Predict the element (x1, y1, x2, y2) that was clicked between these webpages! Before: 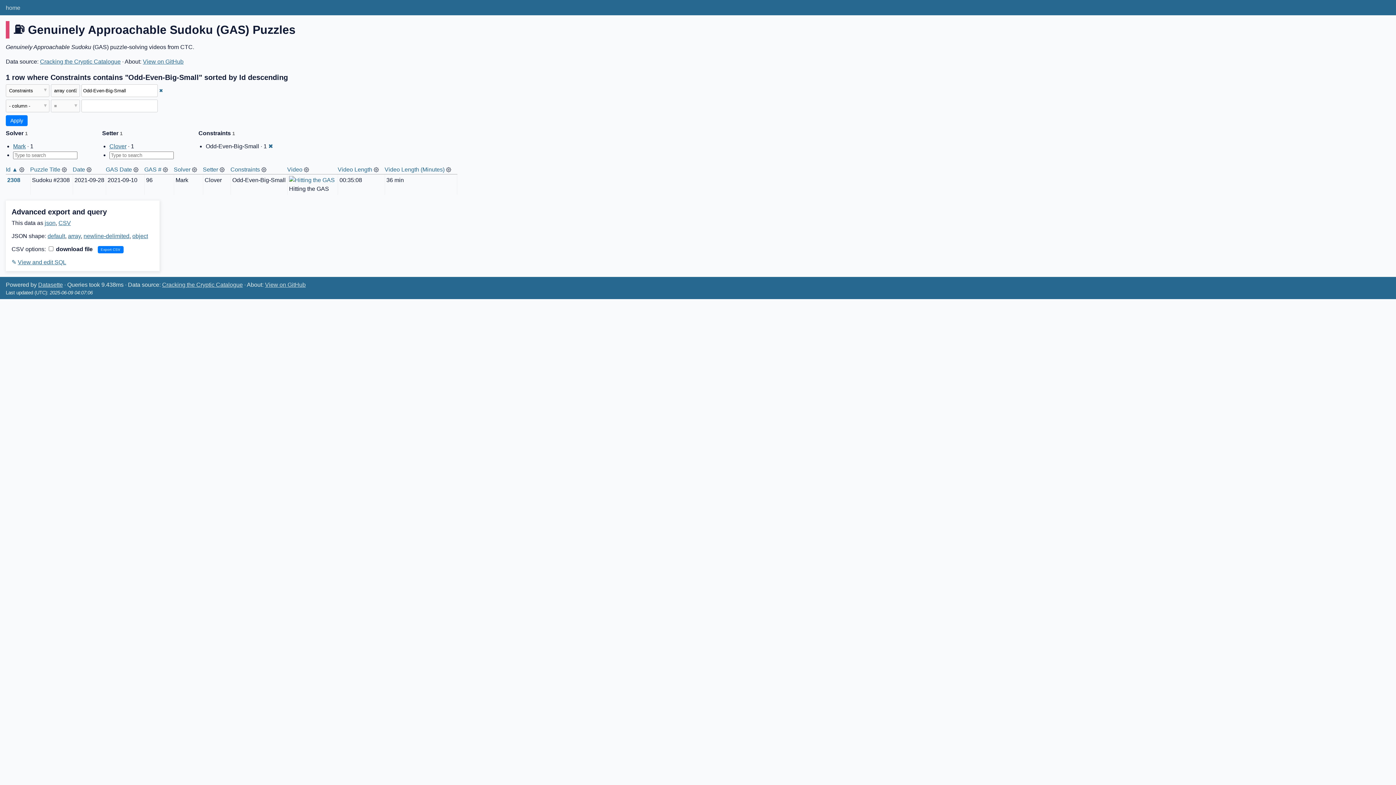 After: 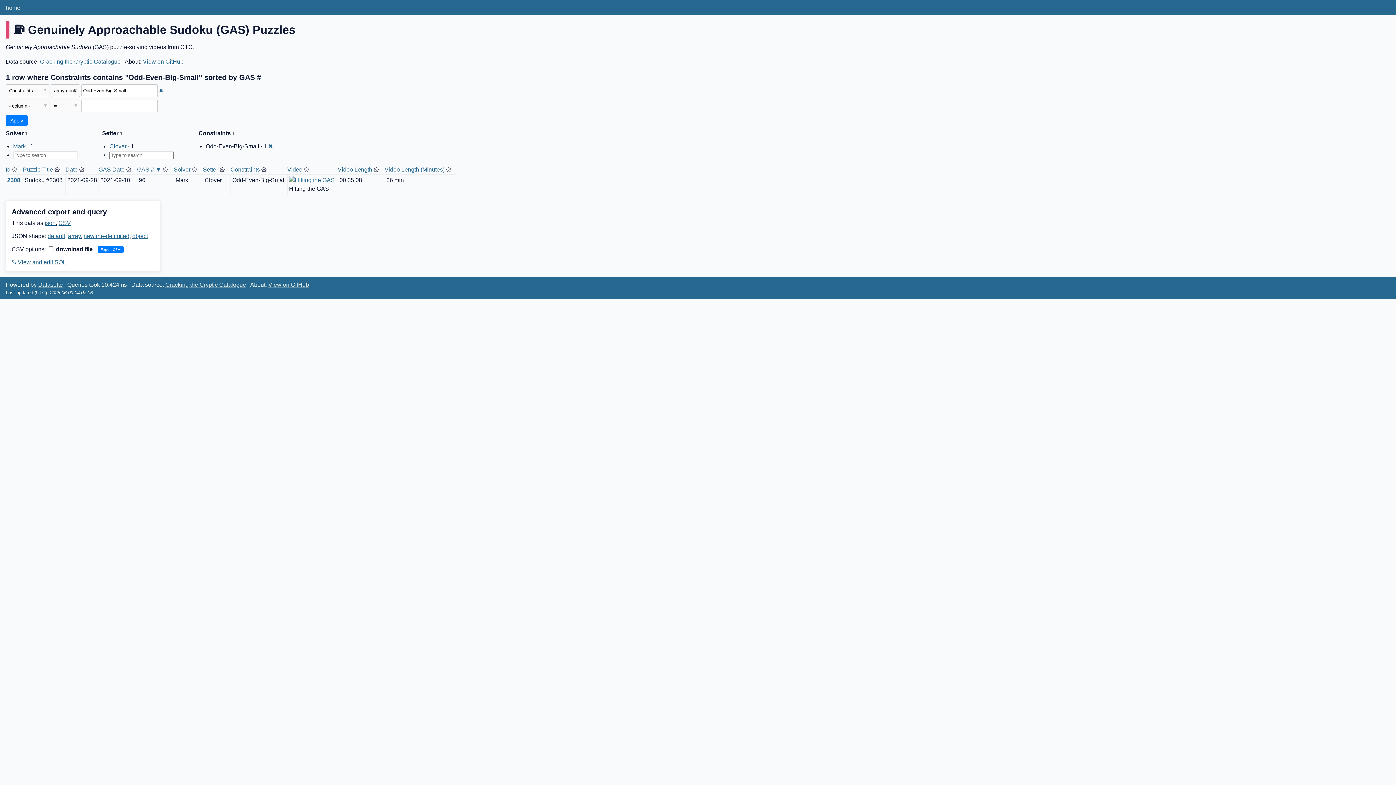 Action: bbox: (144, 166, 161, 172) label: GAS #